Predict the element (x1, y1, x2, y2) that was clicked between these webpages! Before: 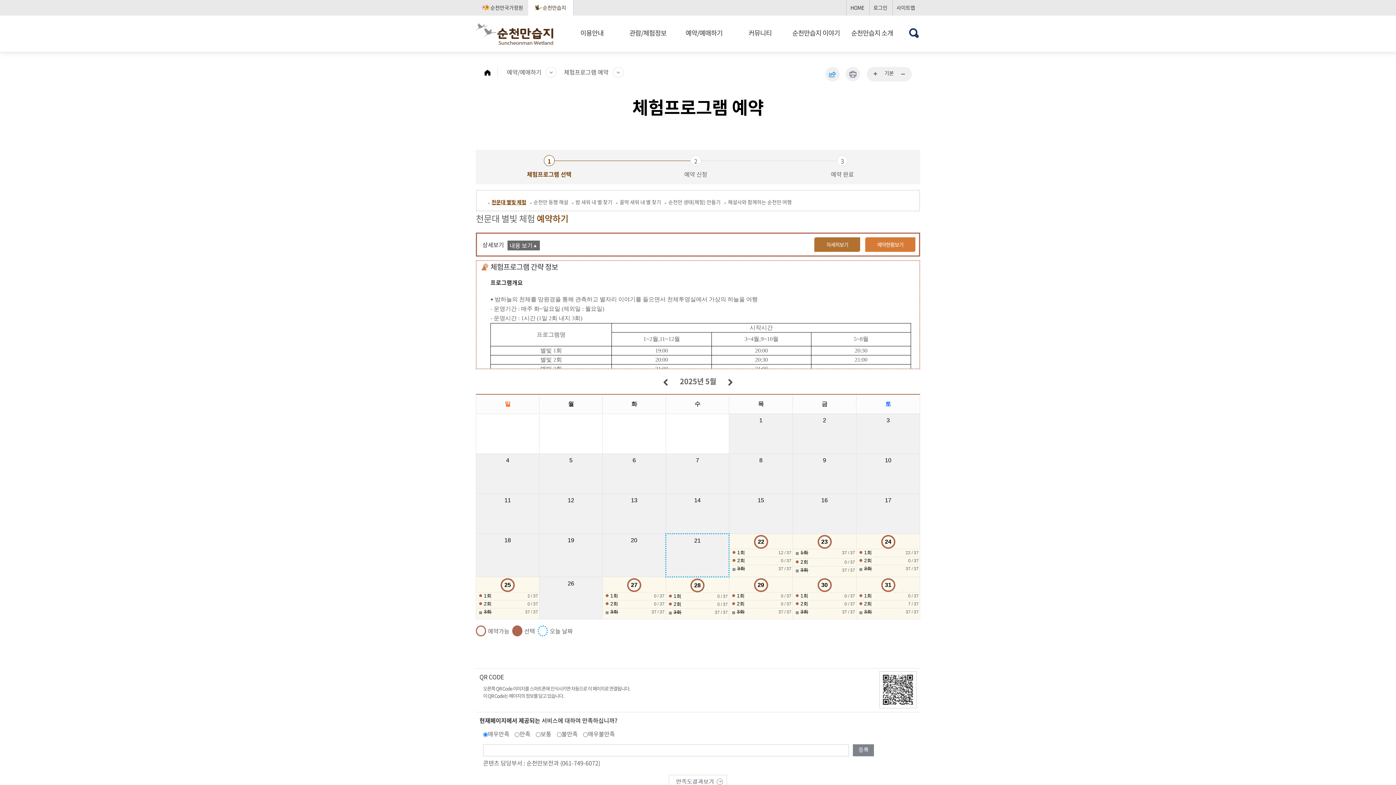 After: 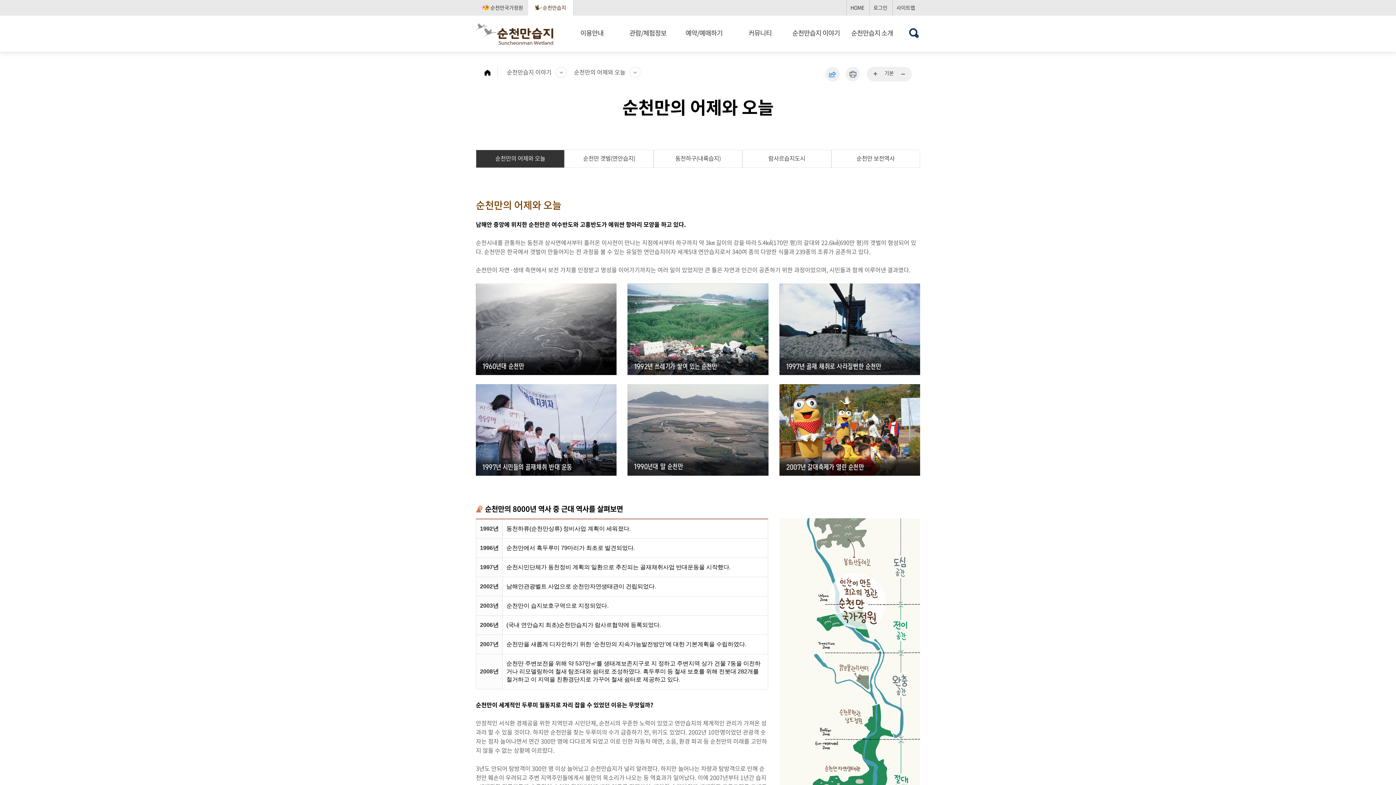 Action: label: 순천만습지 이야기 bbox: (789, 15, 843, 52)